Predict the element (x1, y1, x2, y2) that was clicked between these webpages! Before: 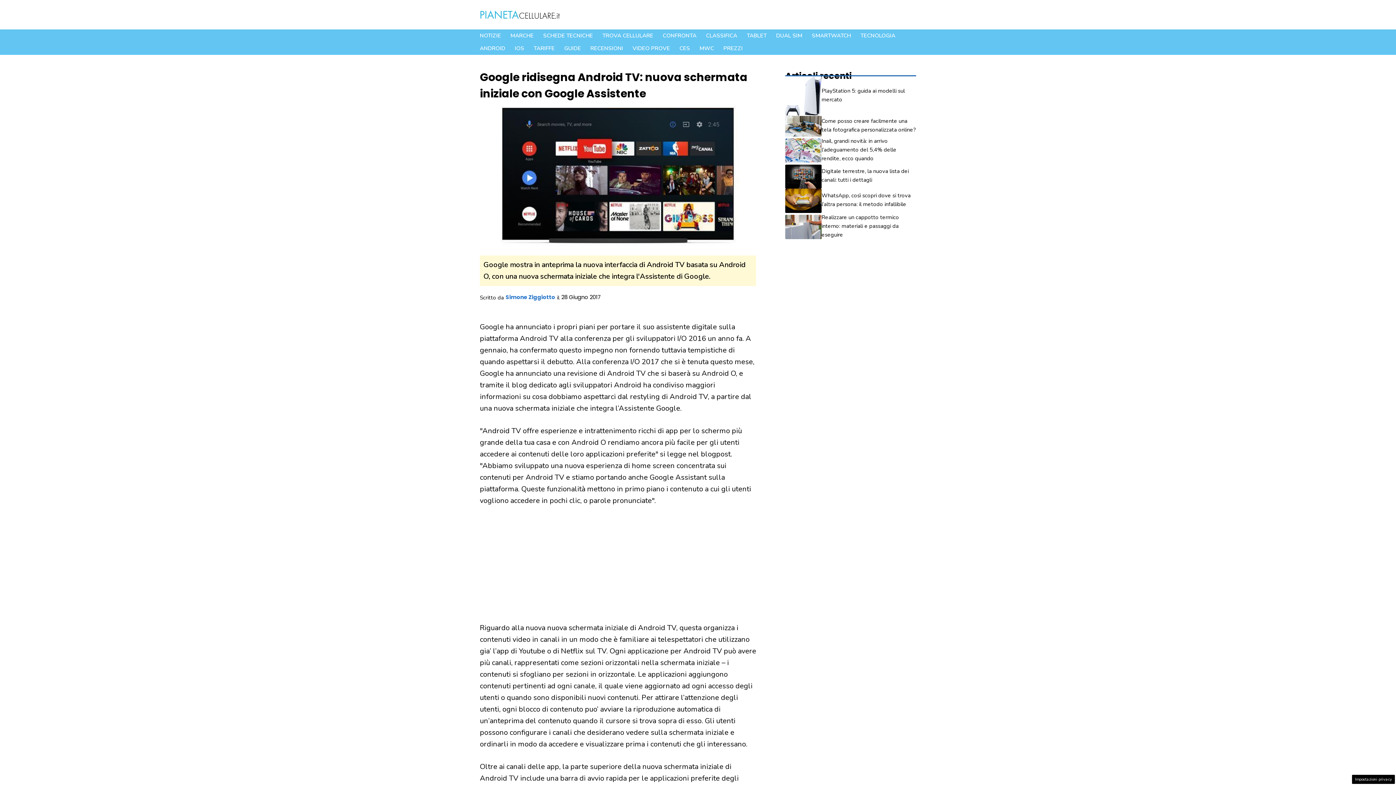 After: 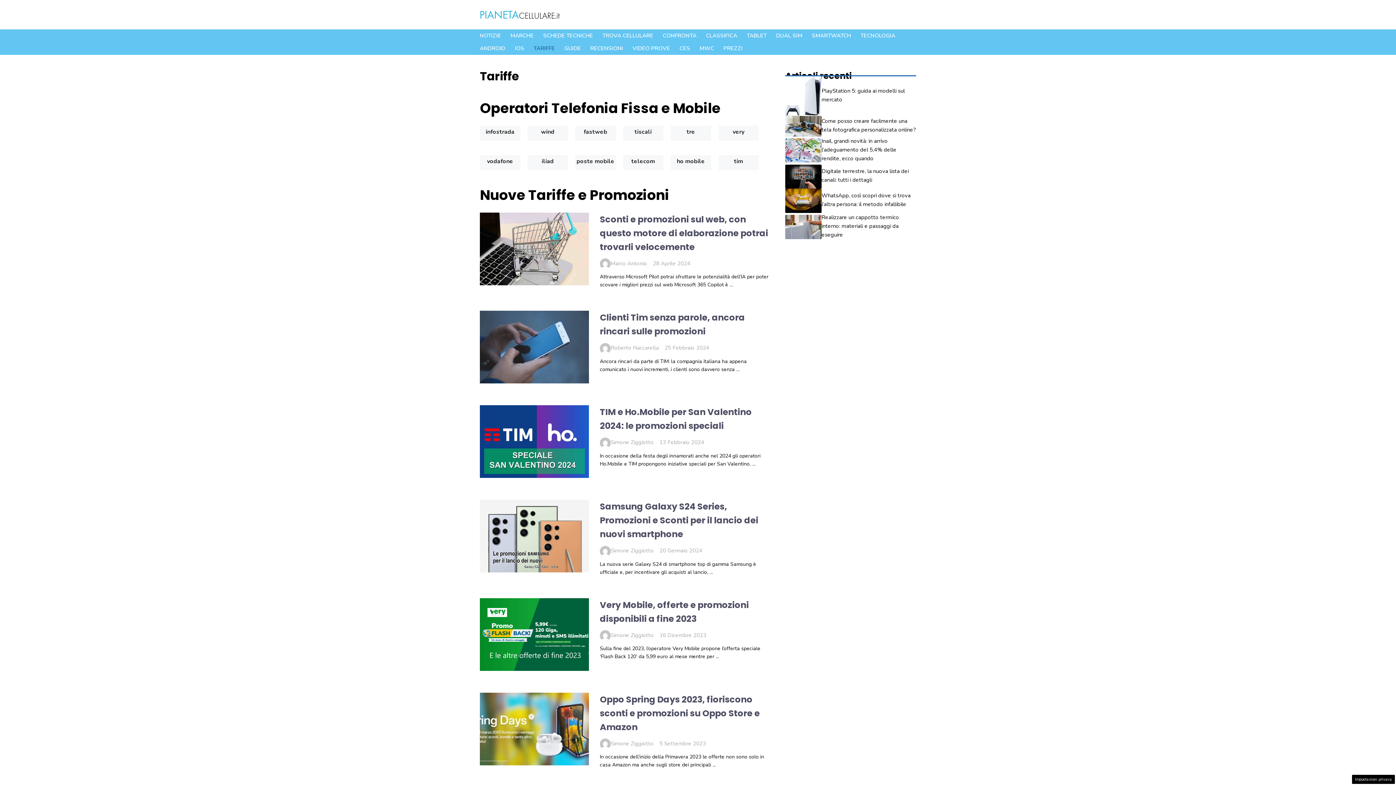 Action: bbox: (529, 42, 559, 55) label: TARIFFE